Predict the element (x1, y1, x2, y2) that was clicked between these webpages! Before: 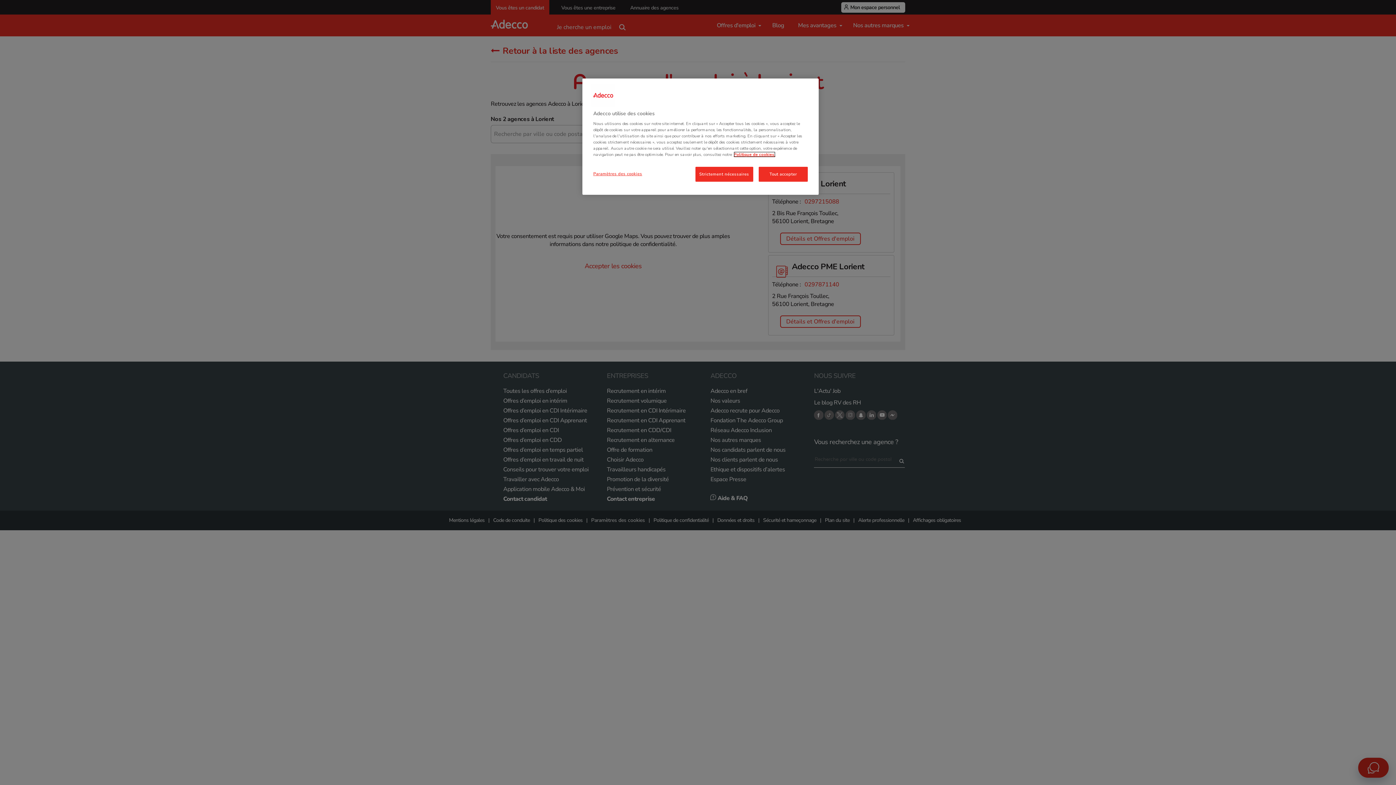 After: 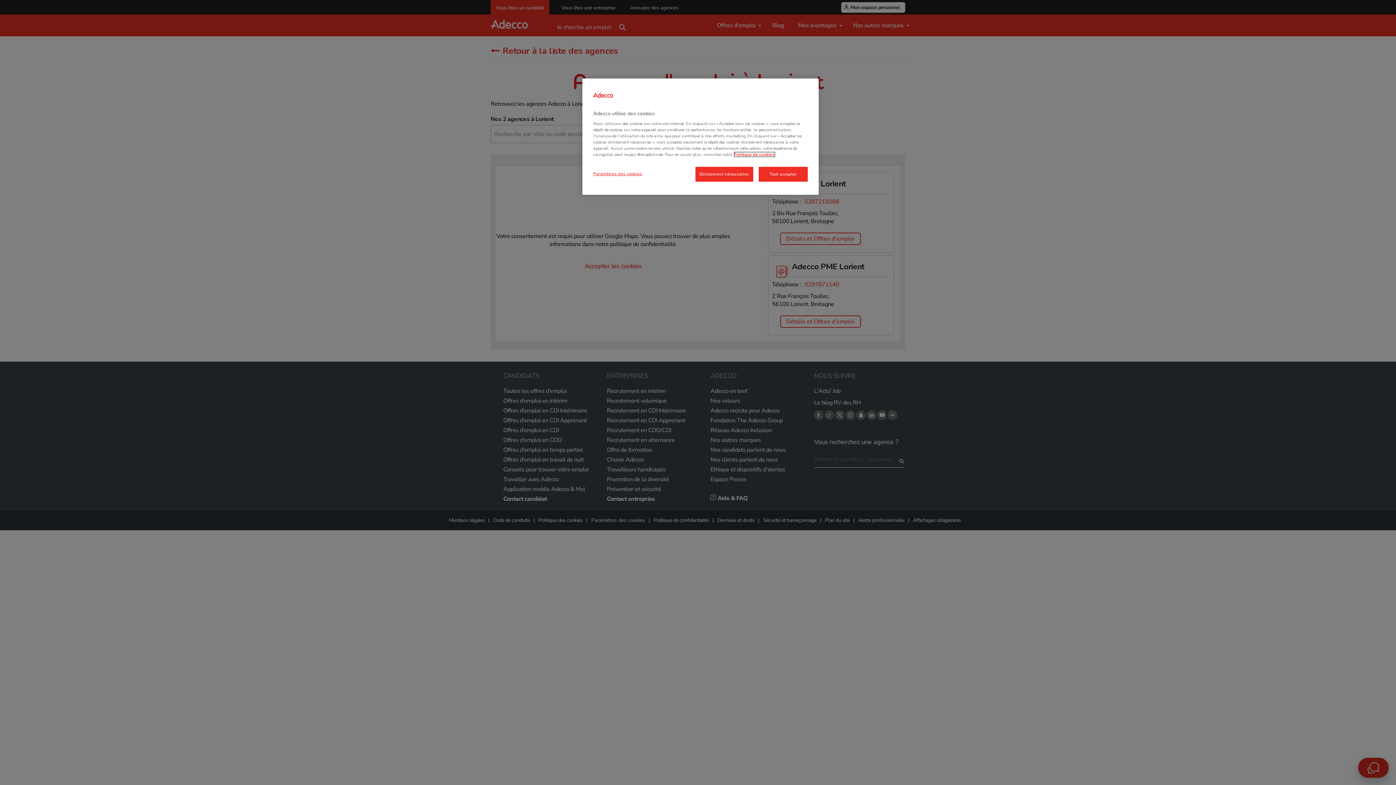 Action: label: Pour en savoir plus sur la protection de votre vie privée, s'ouvre dans un nouvel onglet bbox: (733, 151, 775, 157)